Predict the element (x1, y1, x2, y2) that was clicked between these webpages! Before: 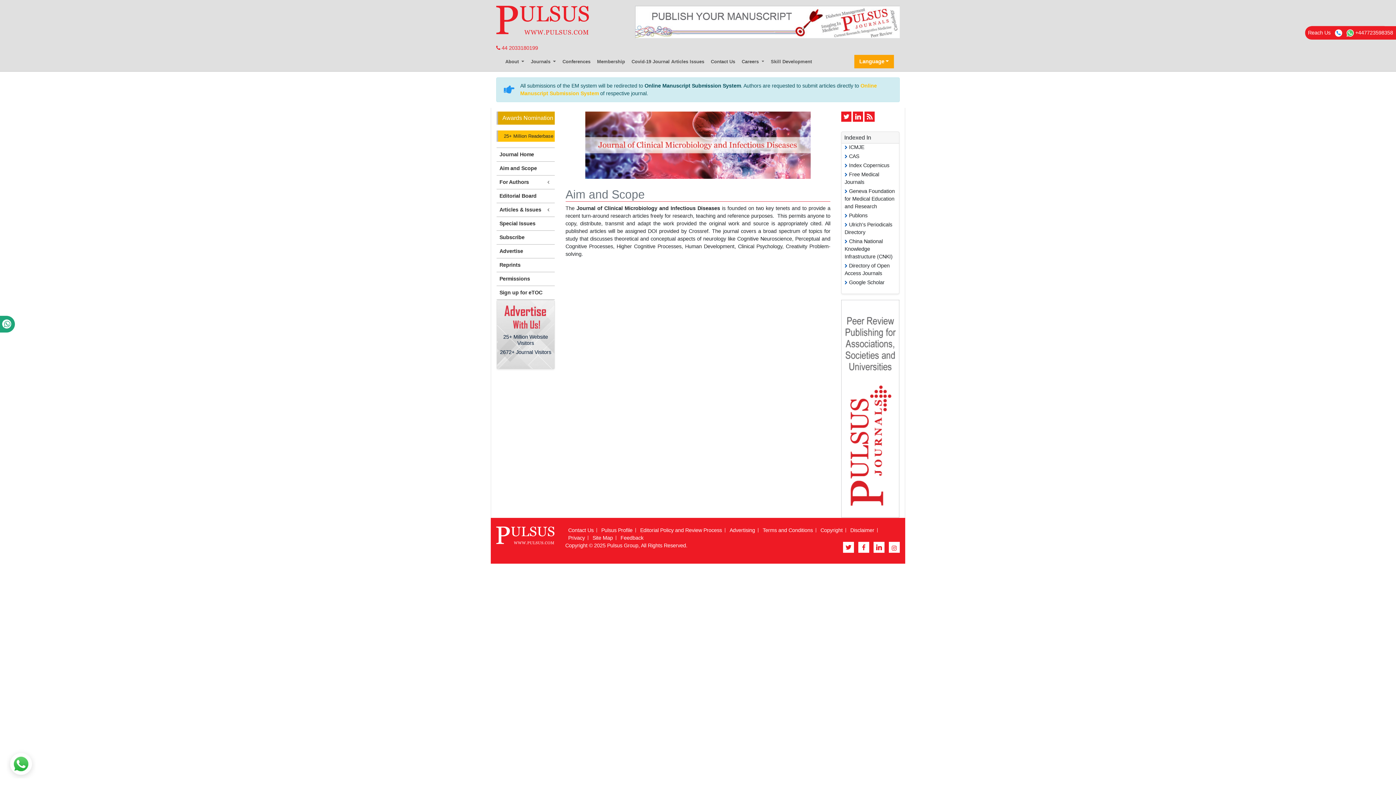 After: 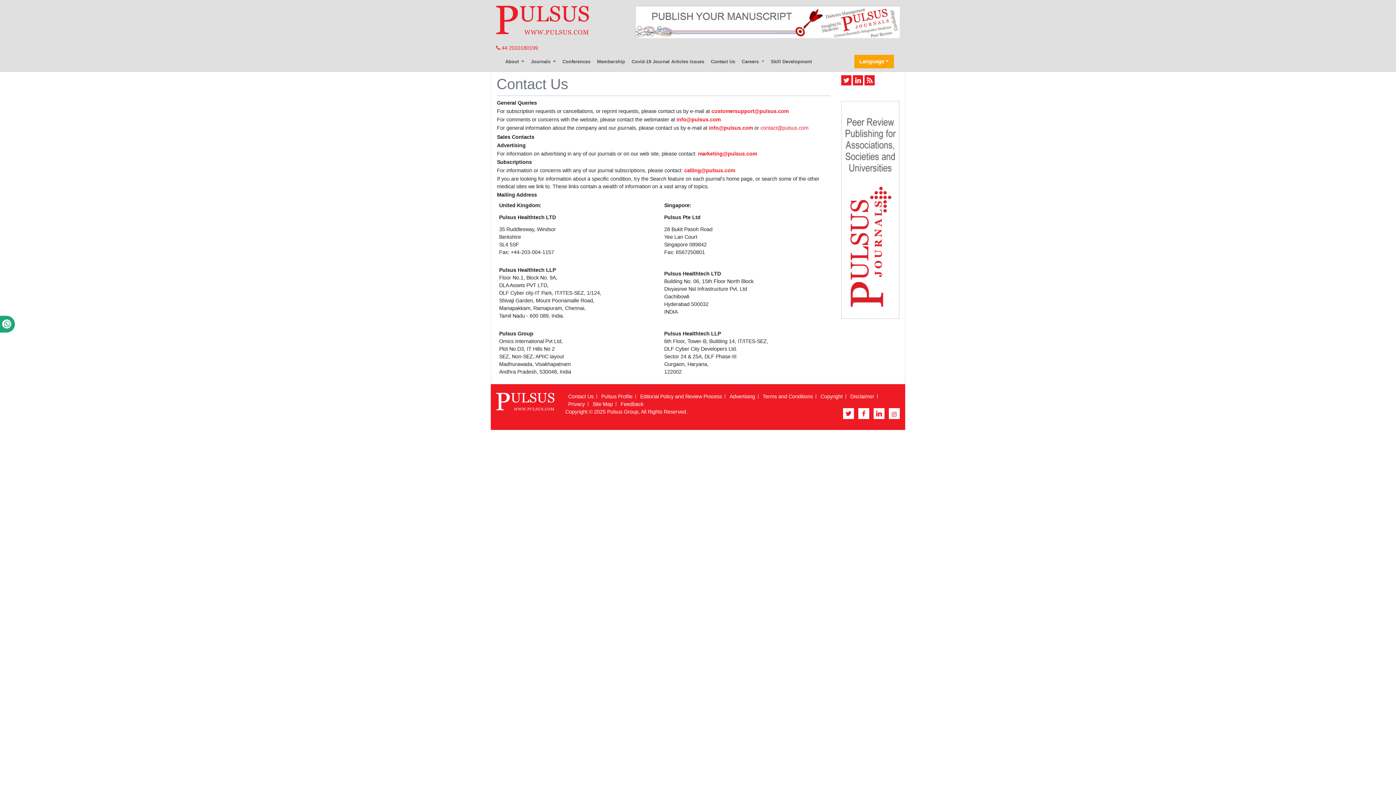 Action: bbox: (568, 527, 593, 533) label: Contact Us